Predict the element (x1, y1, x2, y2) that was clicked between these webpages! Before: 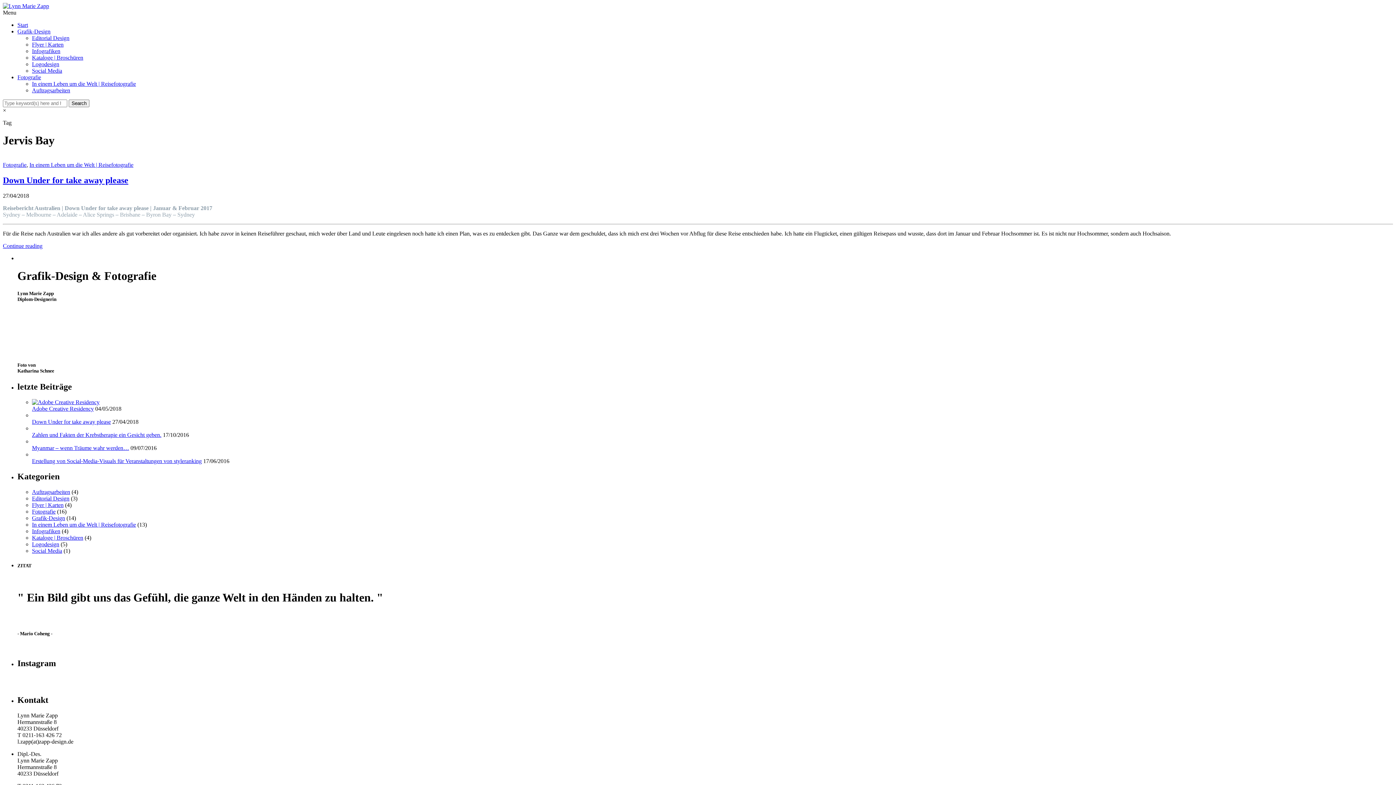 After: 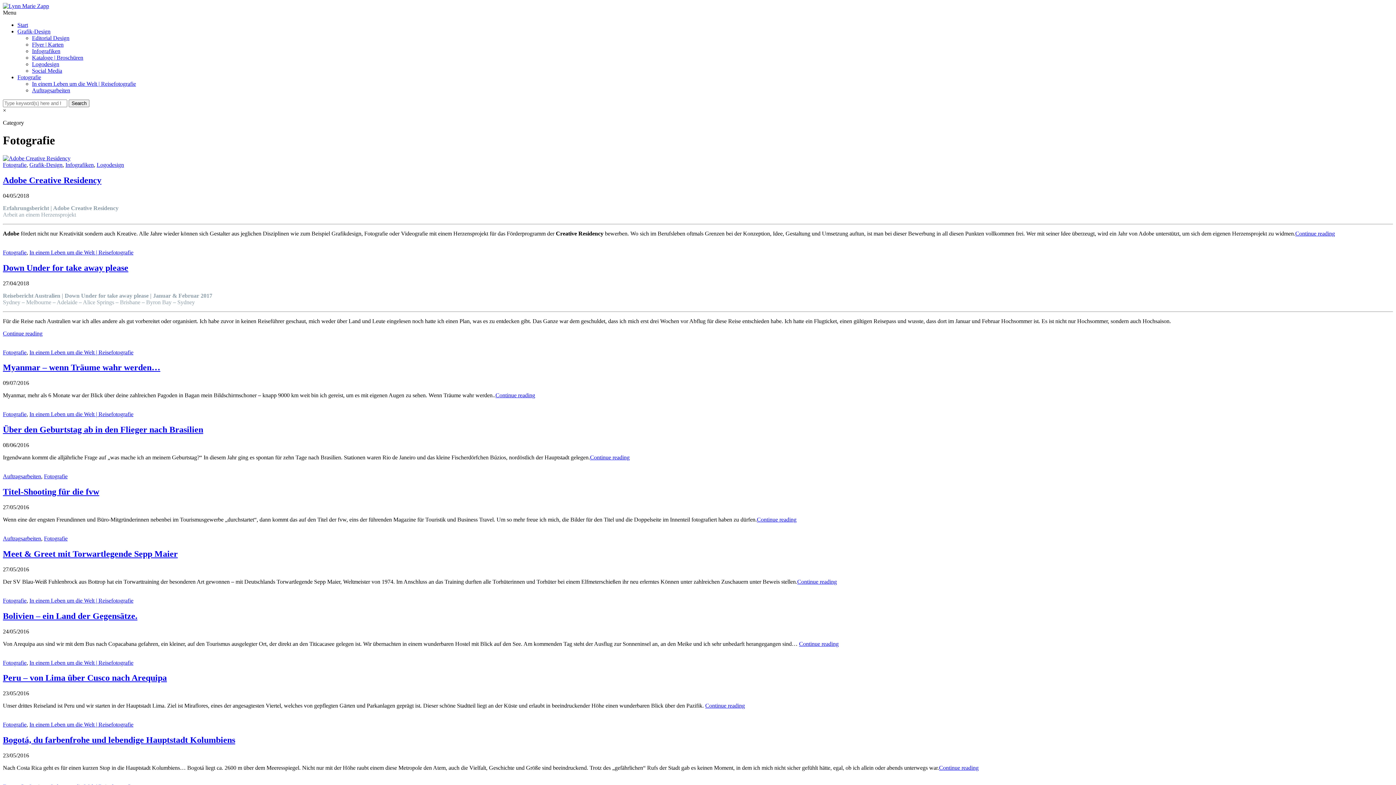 Action: label: Fotografie bbox: (17, 74, 41, 80)